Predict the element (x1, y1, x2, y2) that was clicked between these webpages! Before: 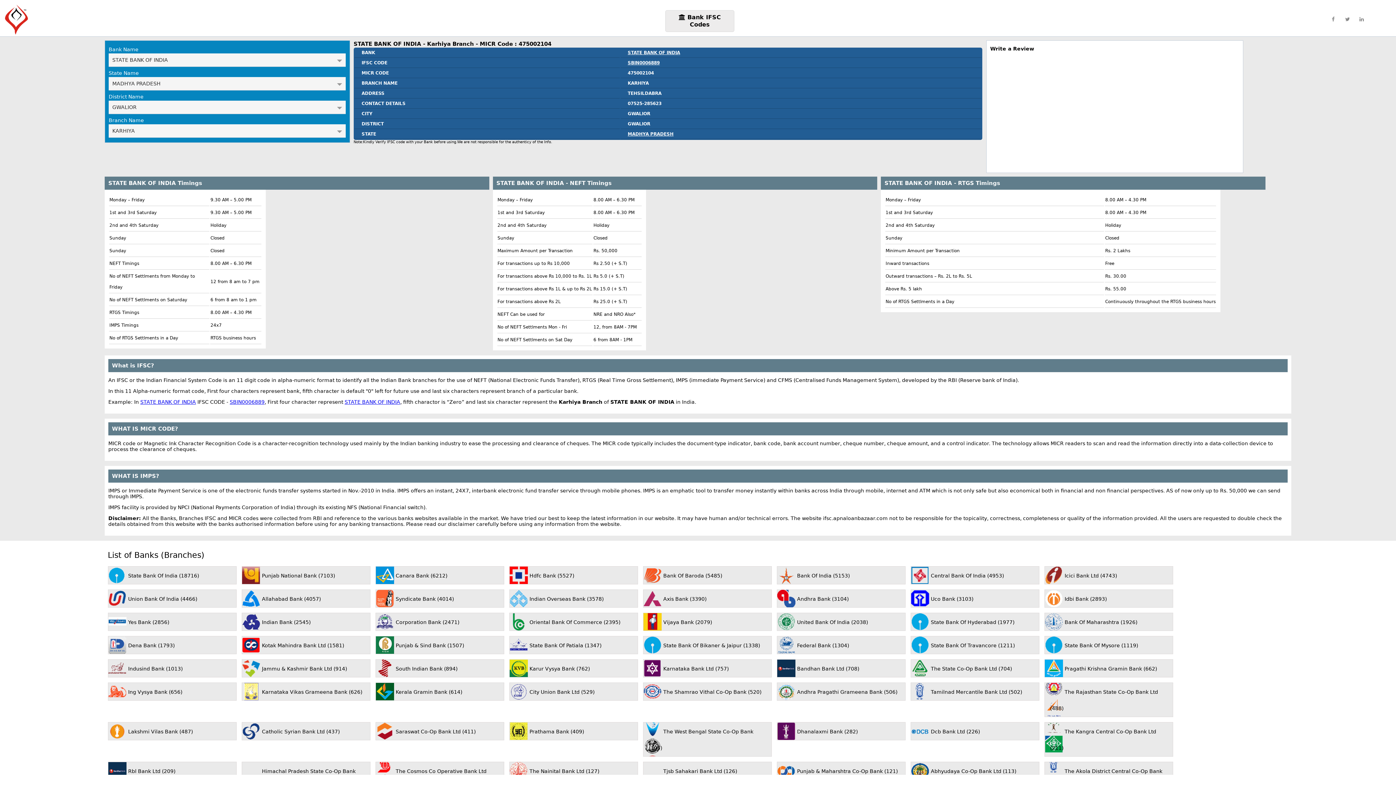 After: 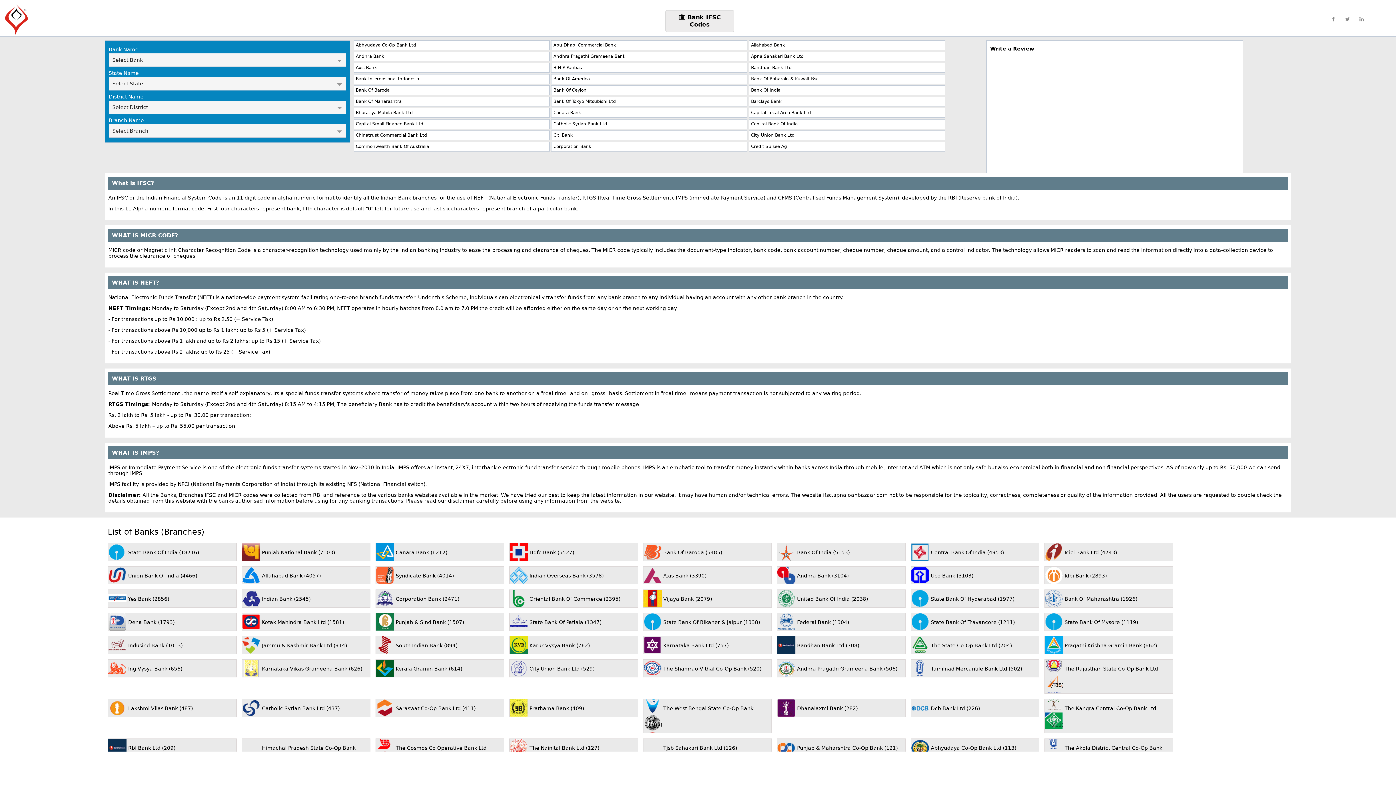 Action: bbox: (3, 3, 40, 35)